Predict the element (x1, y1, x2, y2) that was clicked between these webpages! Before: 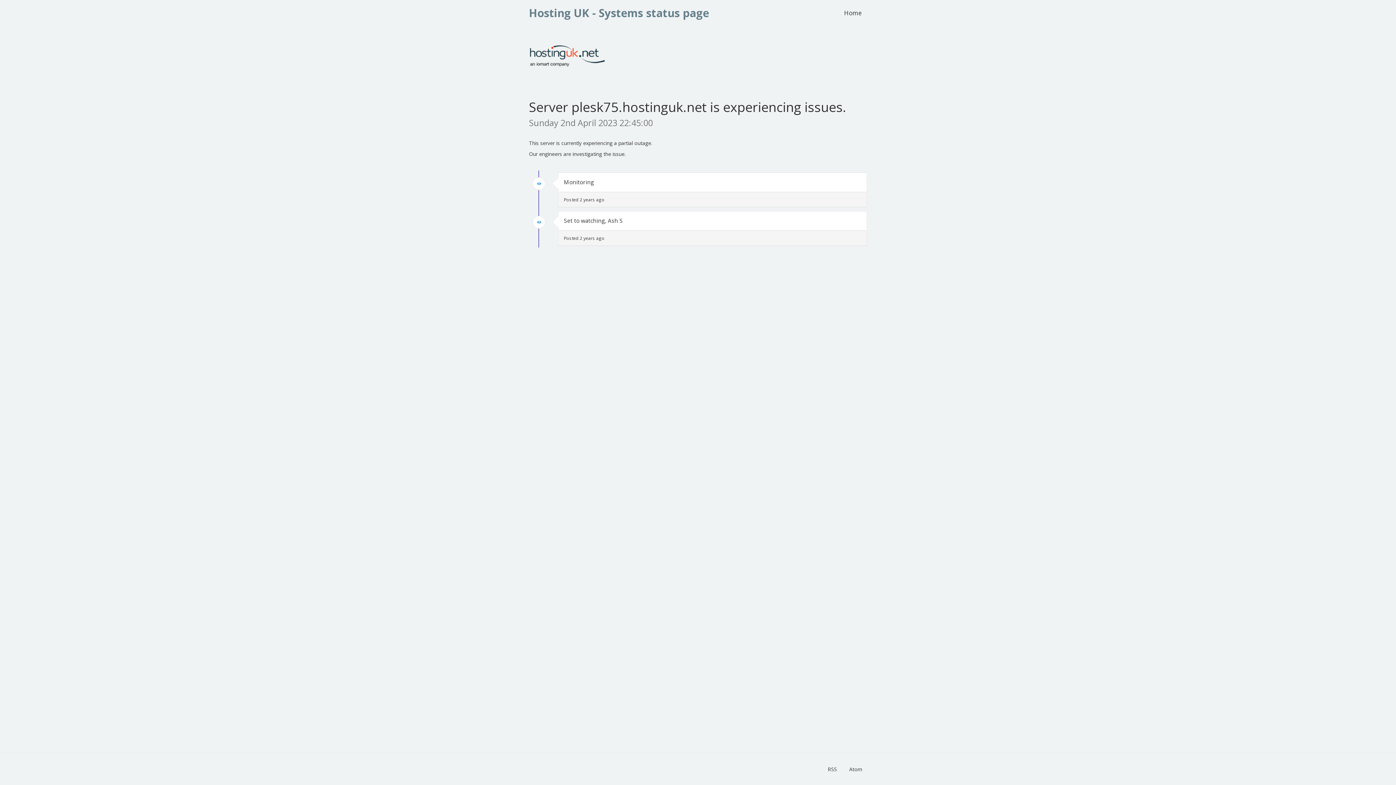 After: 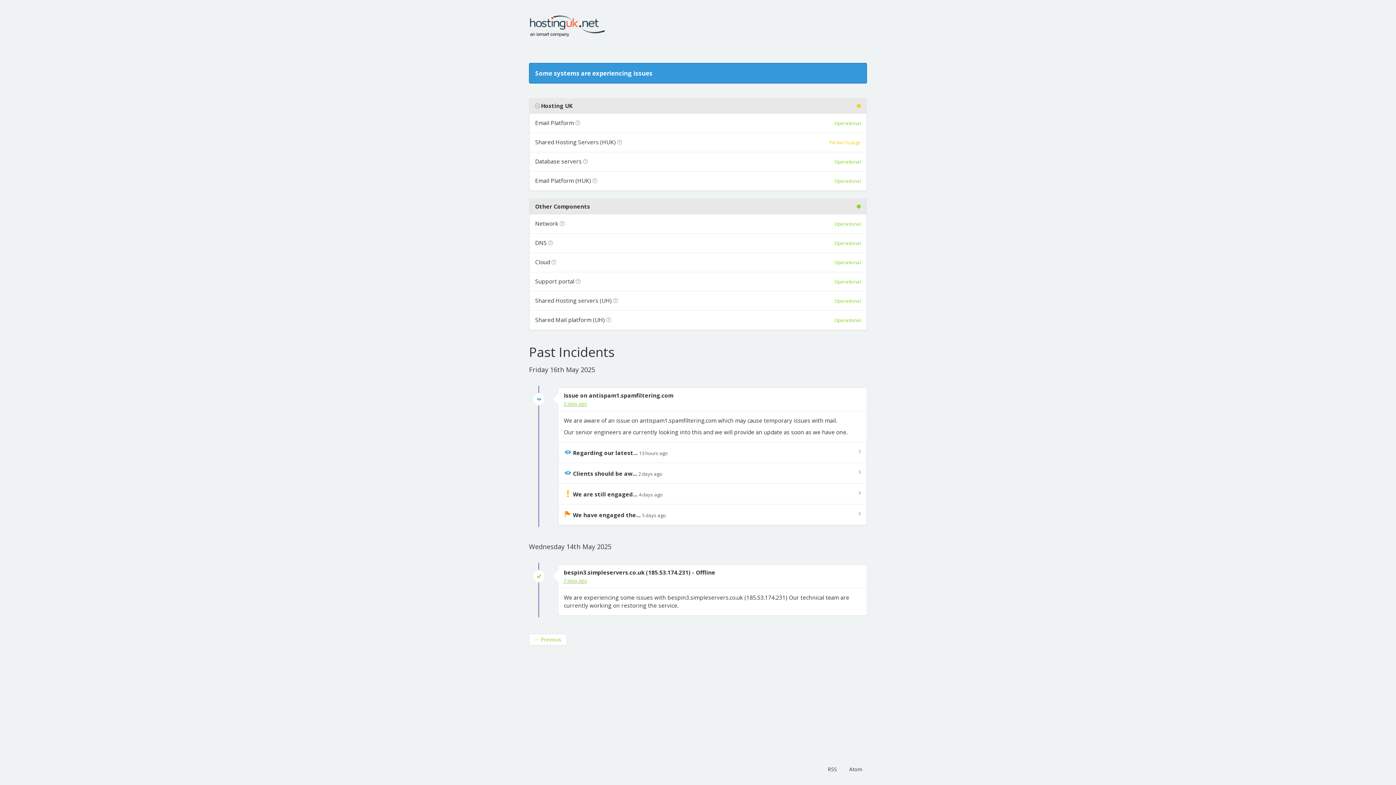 Action: bbox: (529, 44, 867, 67)